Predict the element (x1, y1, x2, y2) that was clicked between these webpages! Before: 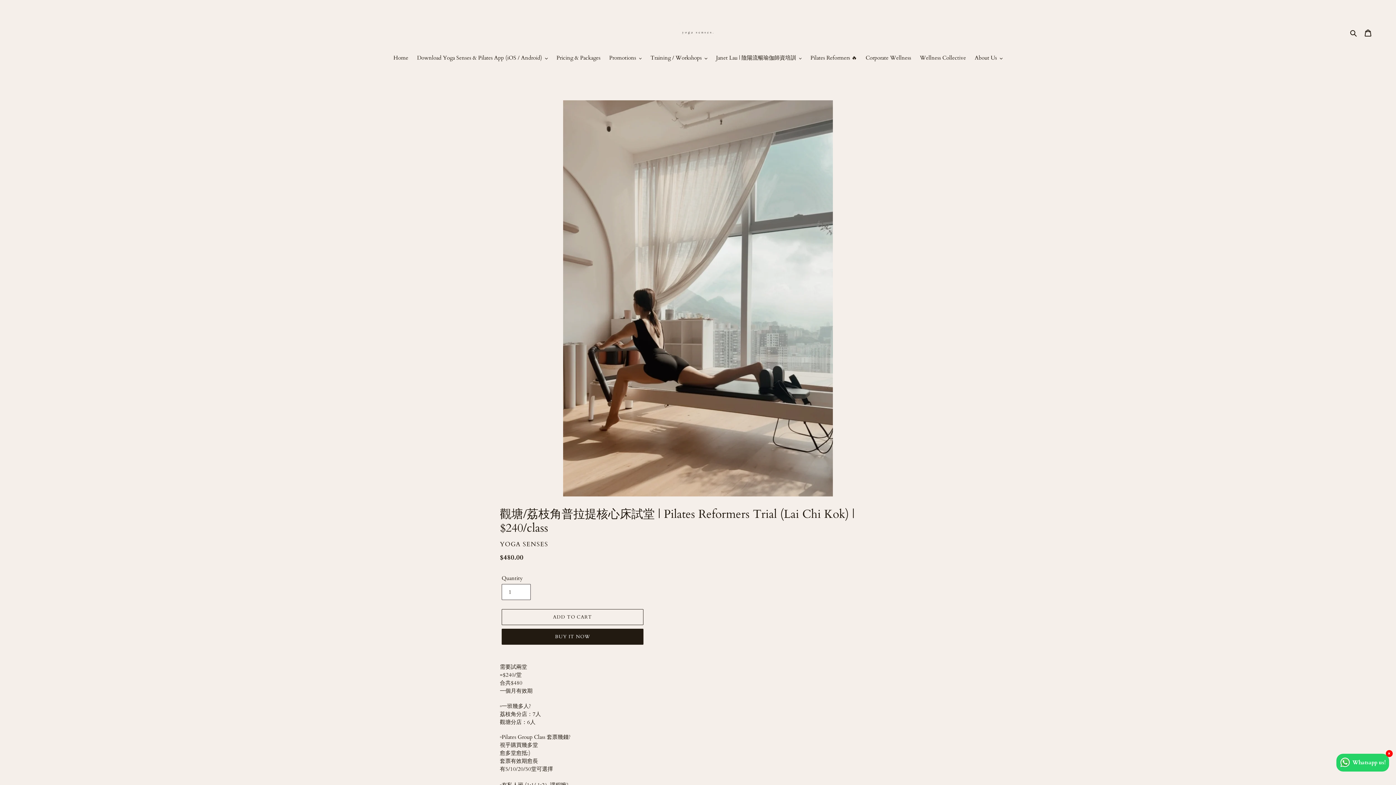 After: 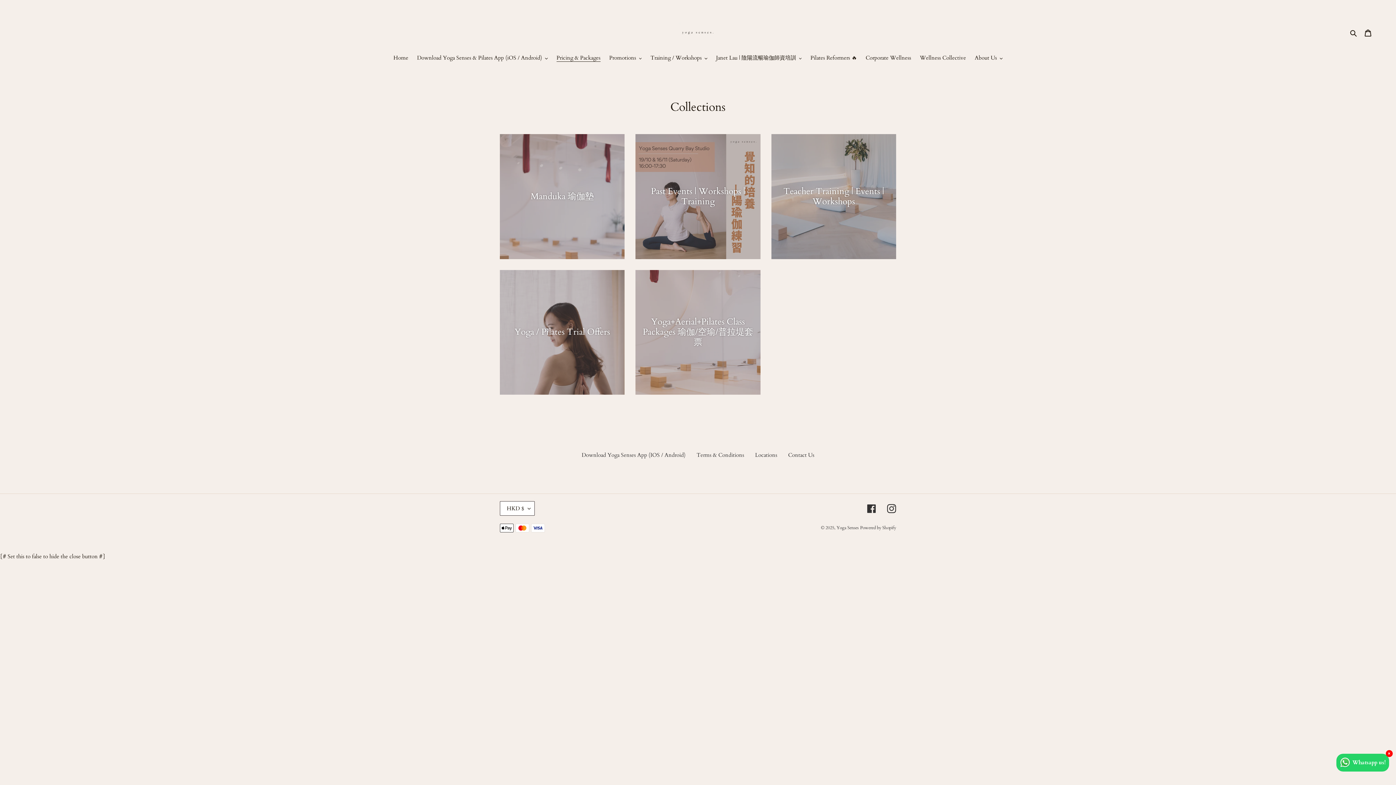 Action: bbox: (553, 53, 604, 62) label: Pricing & Packages